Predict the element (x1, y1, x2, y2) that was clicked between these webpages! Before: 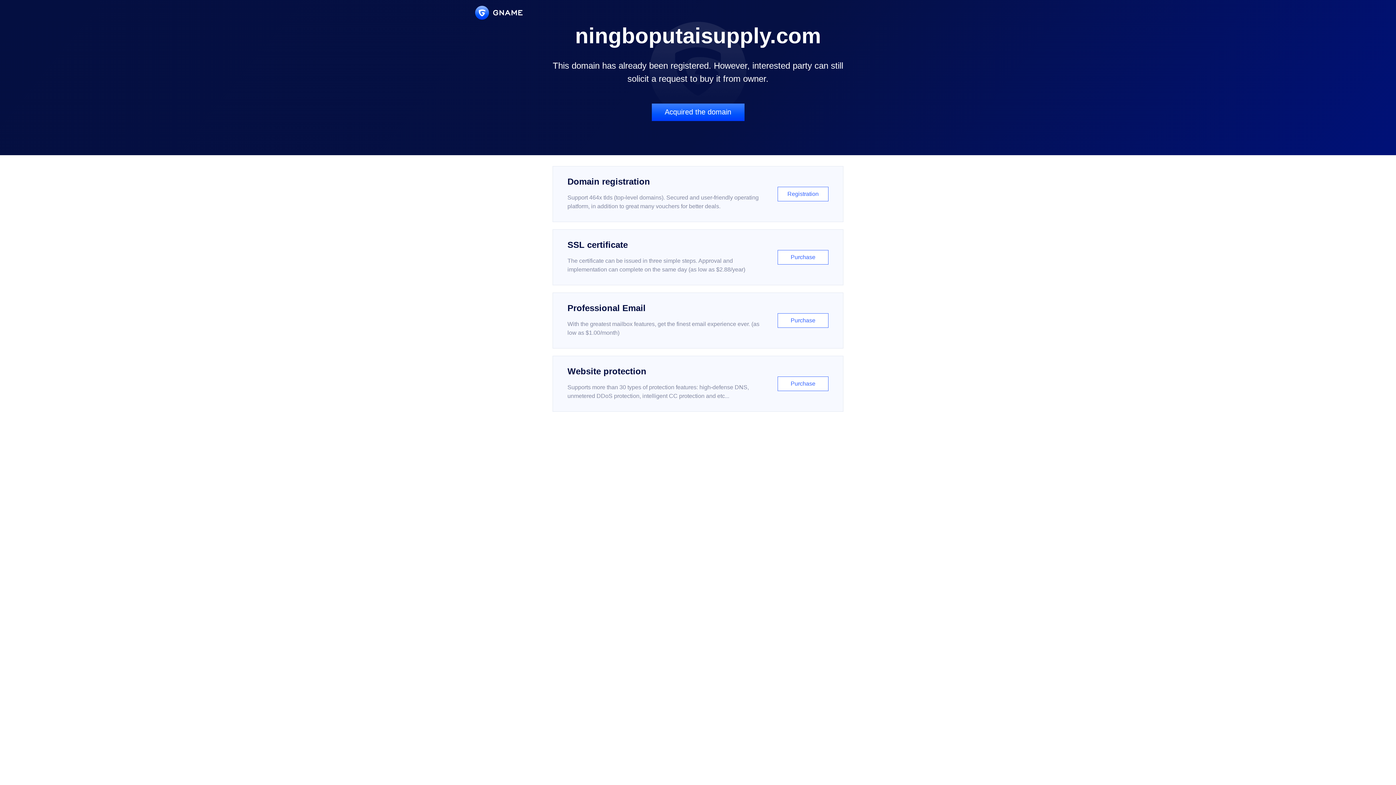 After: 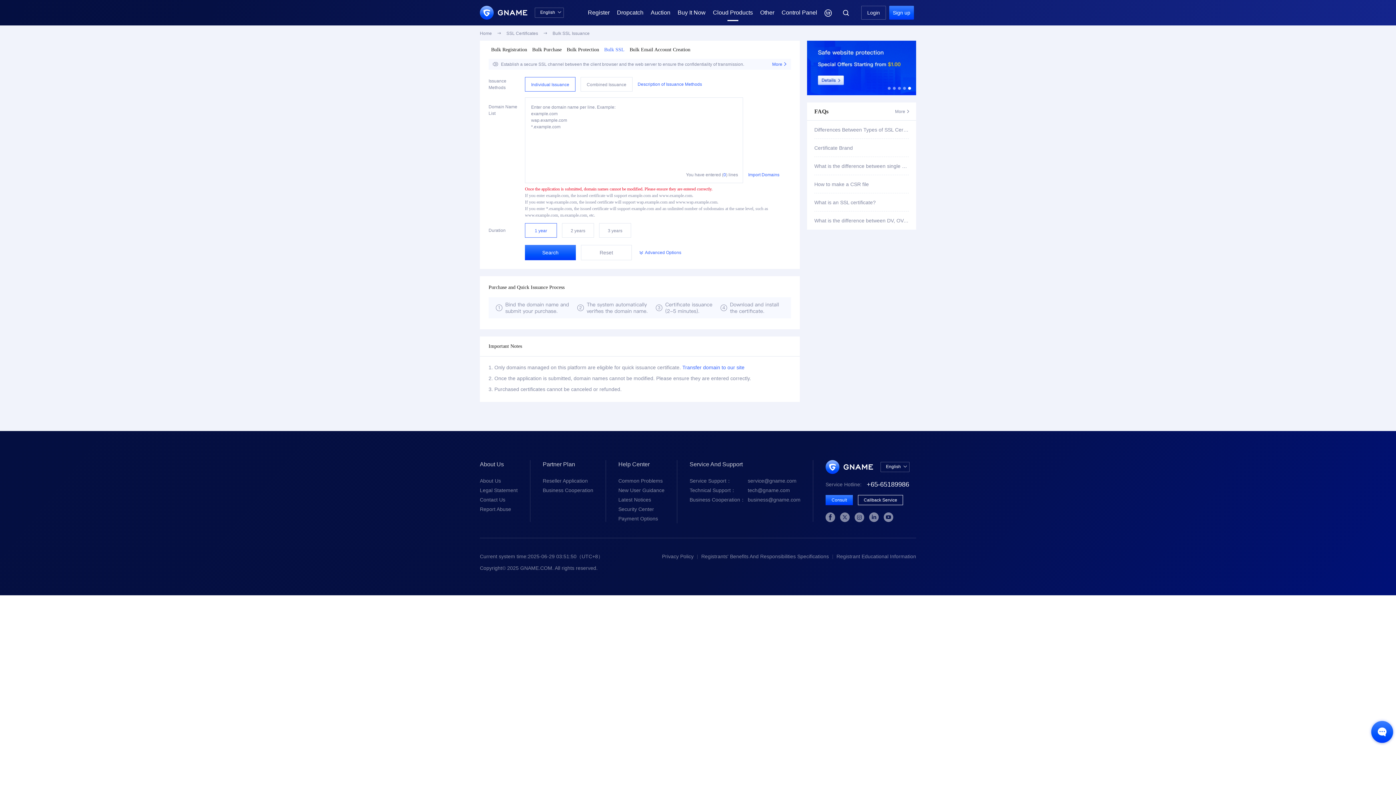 Action: bbox: (552, 229, 843, 285) label: SSL certificate

The certificate can be issued in three simple steps. Approval and implementation can complete on the same day (as low as $2.88/year)

Purchase